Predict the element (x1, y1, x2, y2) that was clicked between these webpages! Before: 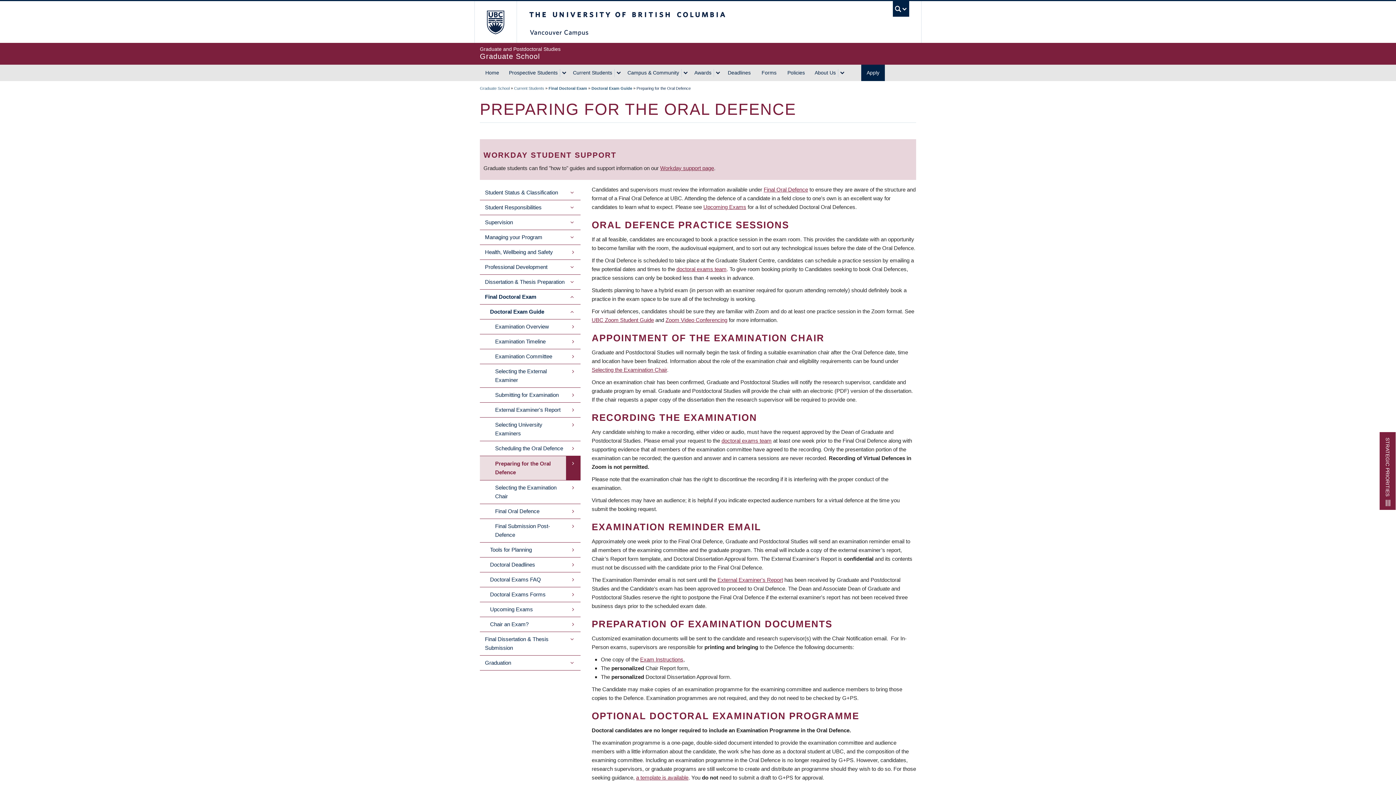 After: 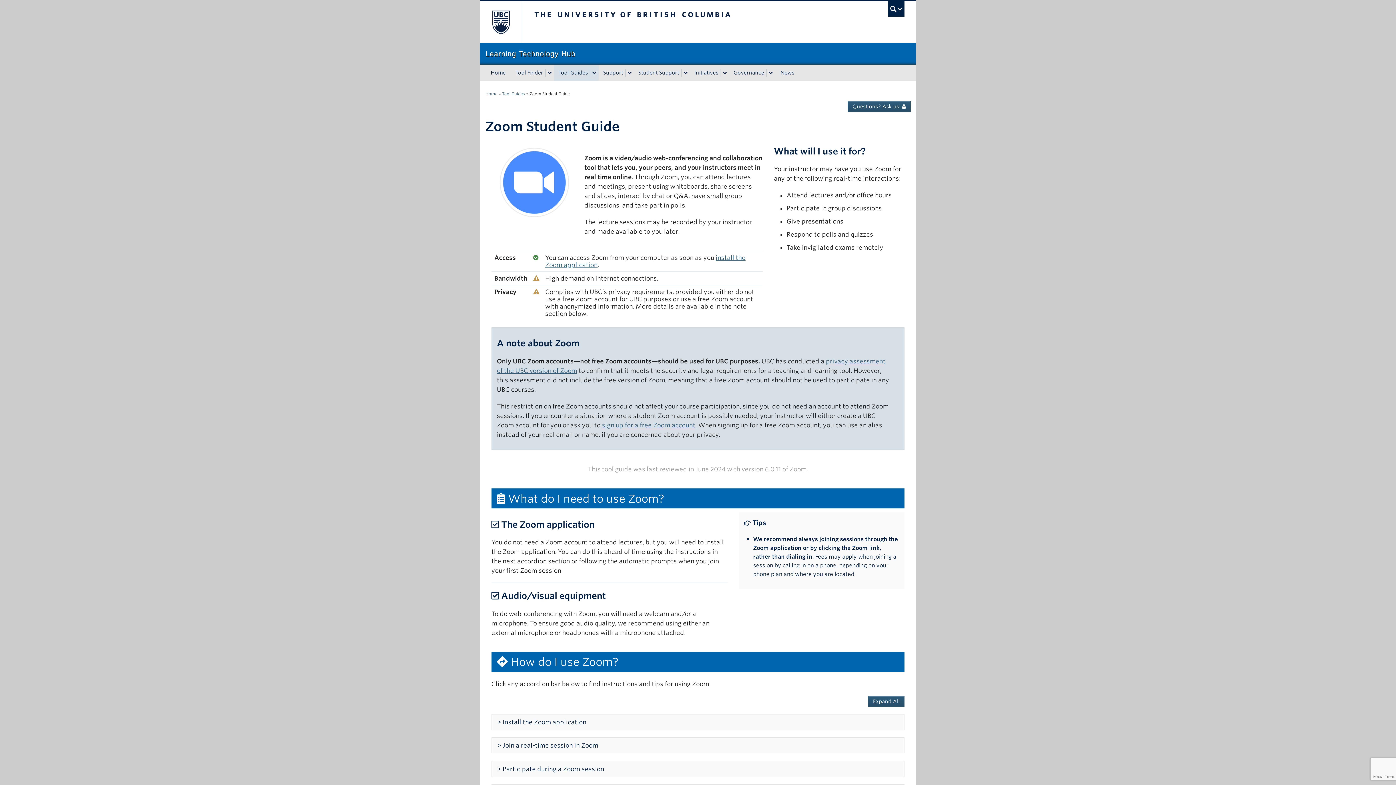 Action: label: UBC Zoom Student Guide bbox: (591, 317, 654, 323)